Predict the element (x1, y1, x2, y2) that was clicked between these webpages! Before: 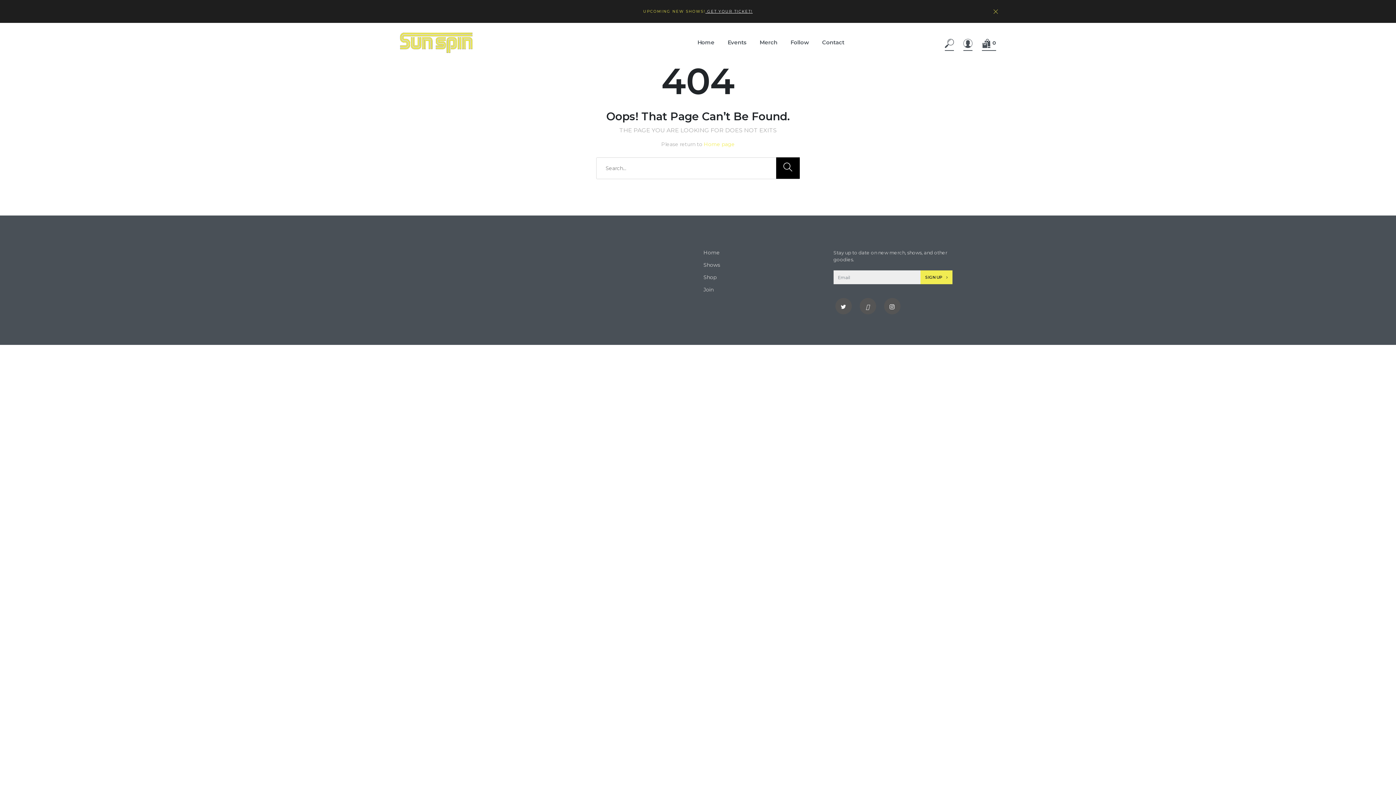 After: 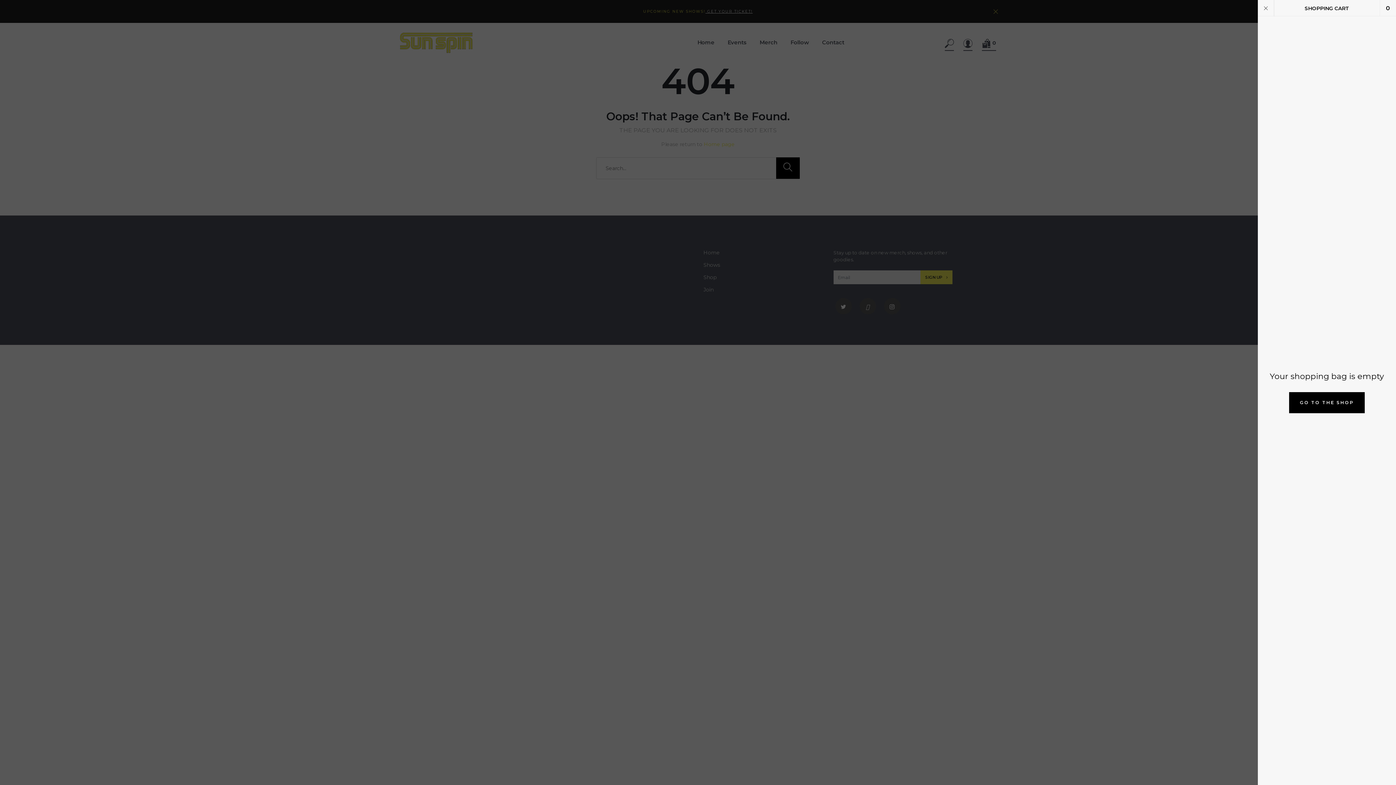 Action: label:  0 bbox: (982, 35, 996, 51)